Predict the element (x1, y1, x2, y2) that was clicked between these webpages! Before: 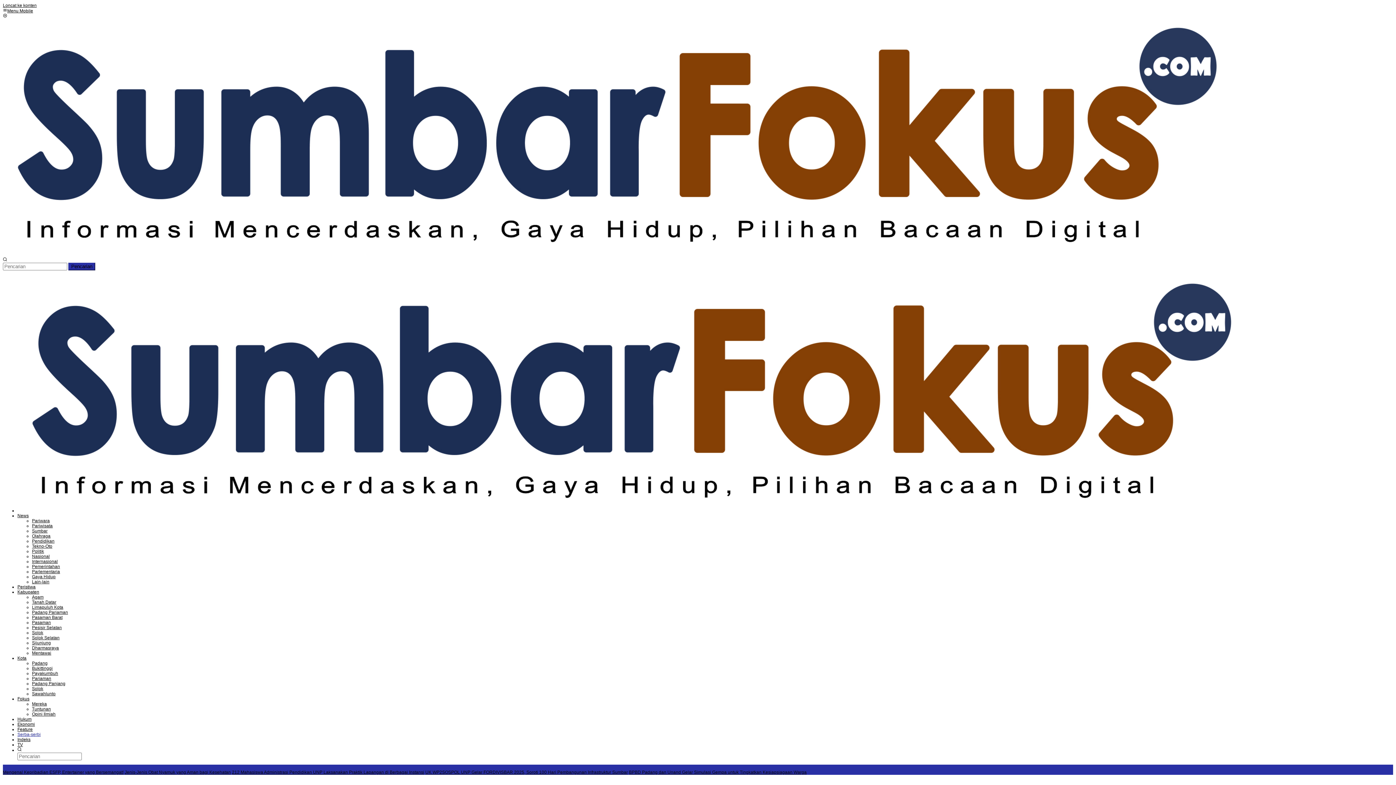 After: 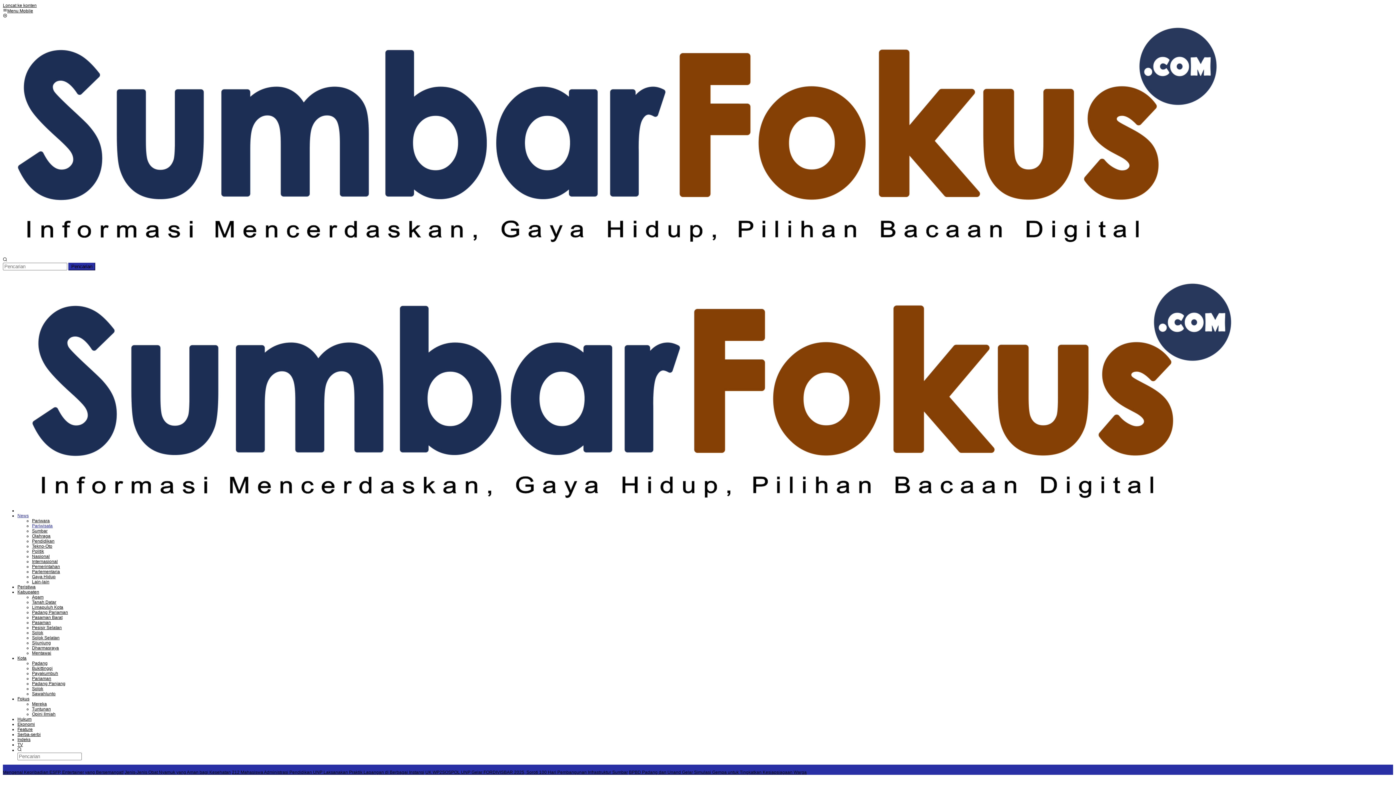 Action: label: Pariwisata bbox: (32, 523, 52, 528)